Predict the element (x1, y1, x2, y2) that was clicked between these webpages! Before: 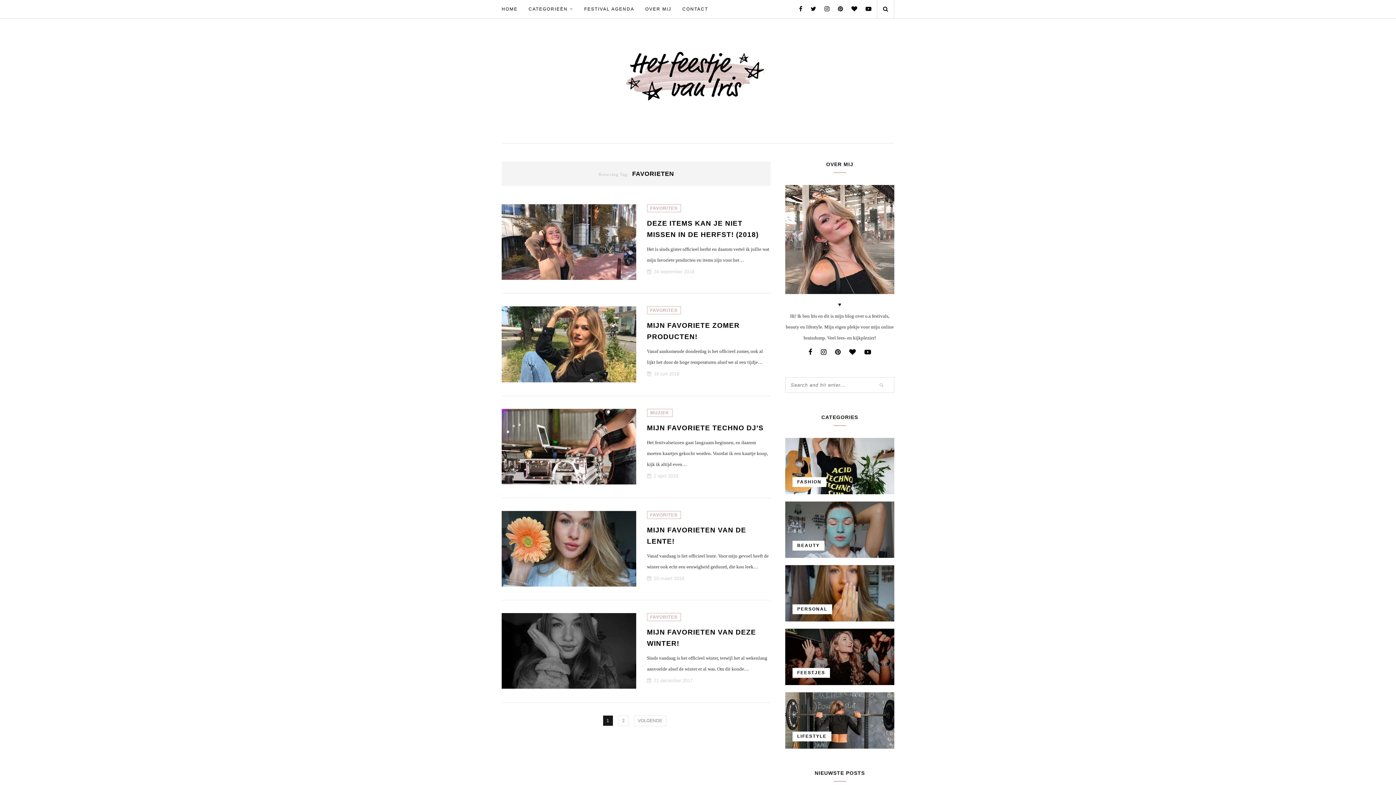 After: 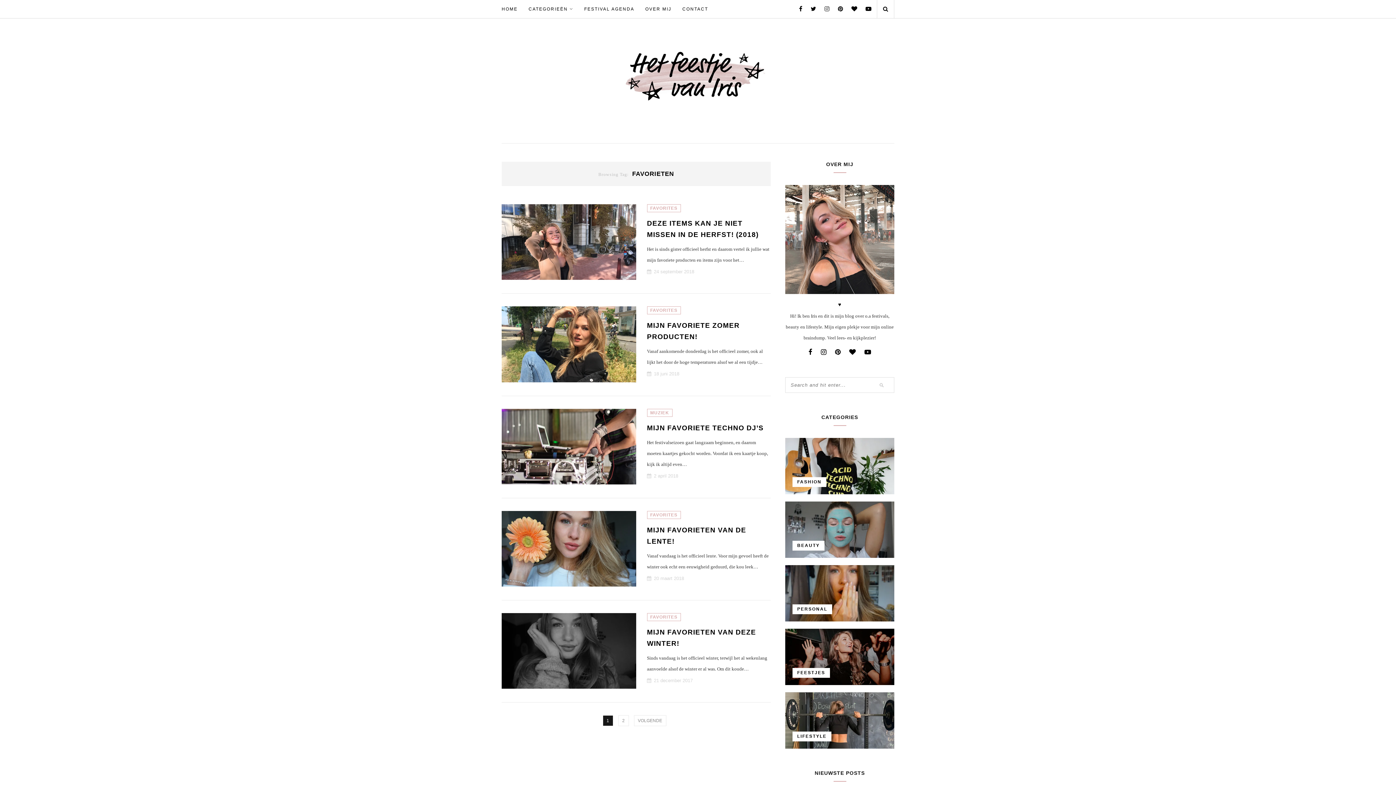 Action: bbox: (822, 5, 829, 12)